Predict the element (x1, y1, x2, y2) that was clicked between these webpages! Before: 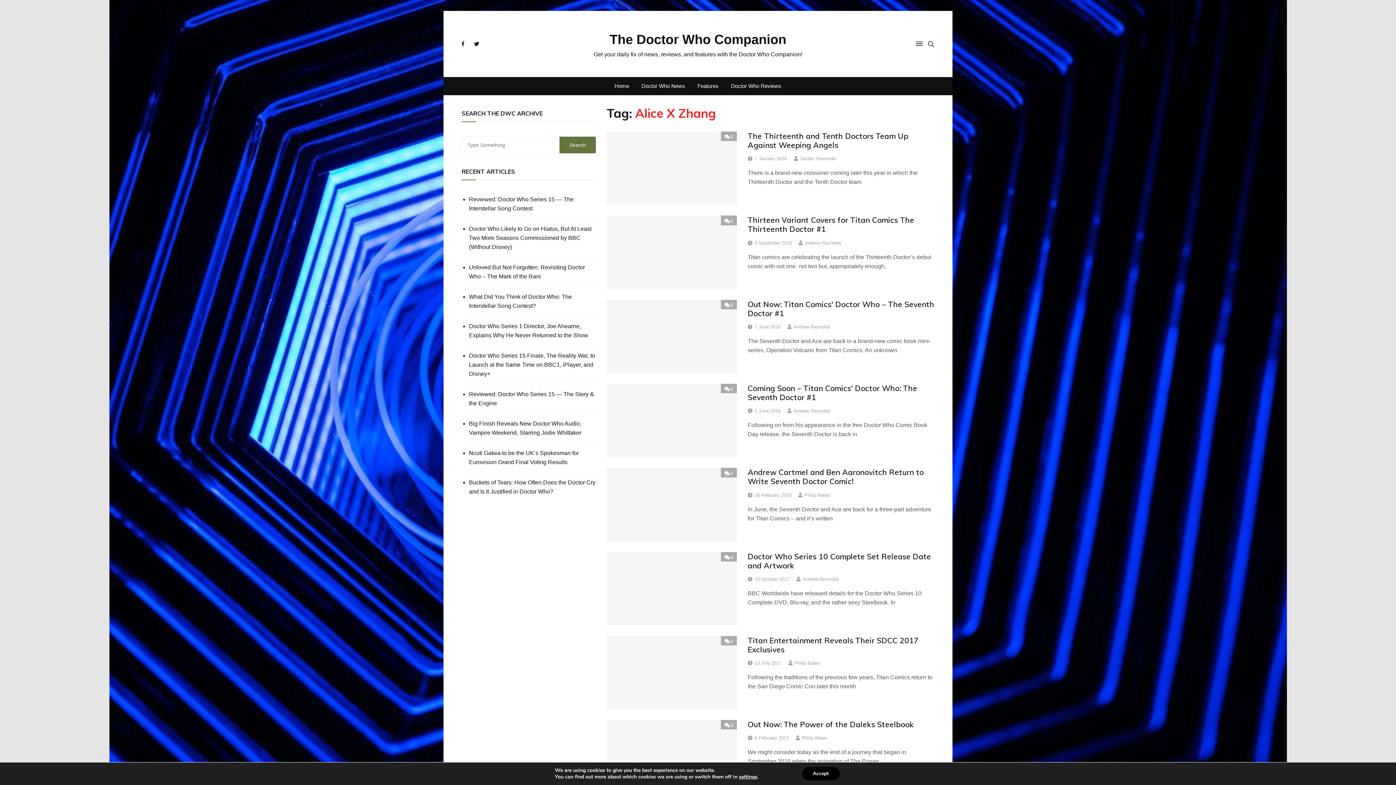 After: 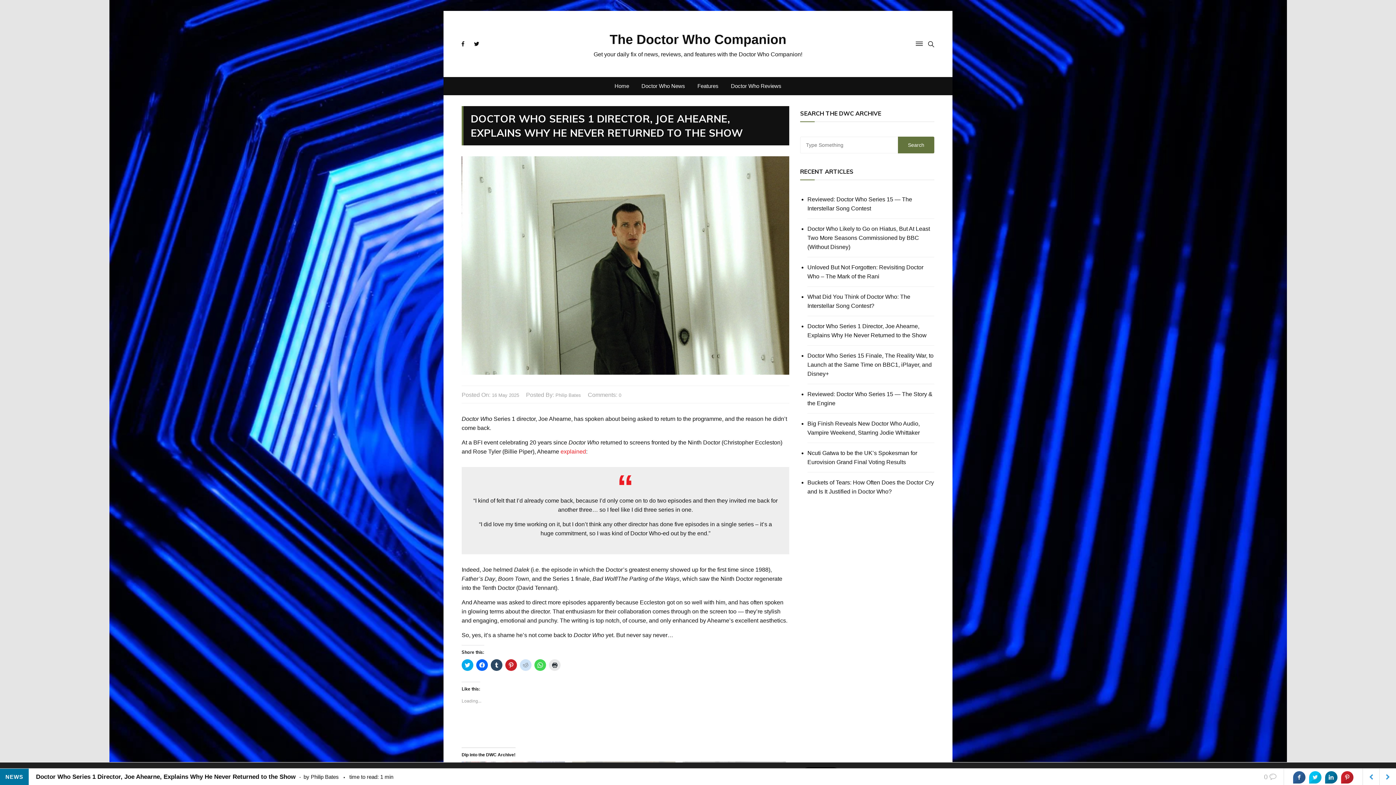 Action: label: Doctor Who Series 1 Director, Joe Ahearne, Explains Why He Never Returned to the Show bbox: (469, 321, 596, 340)